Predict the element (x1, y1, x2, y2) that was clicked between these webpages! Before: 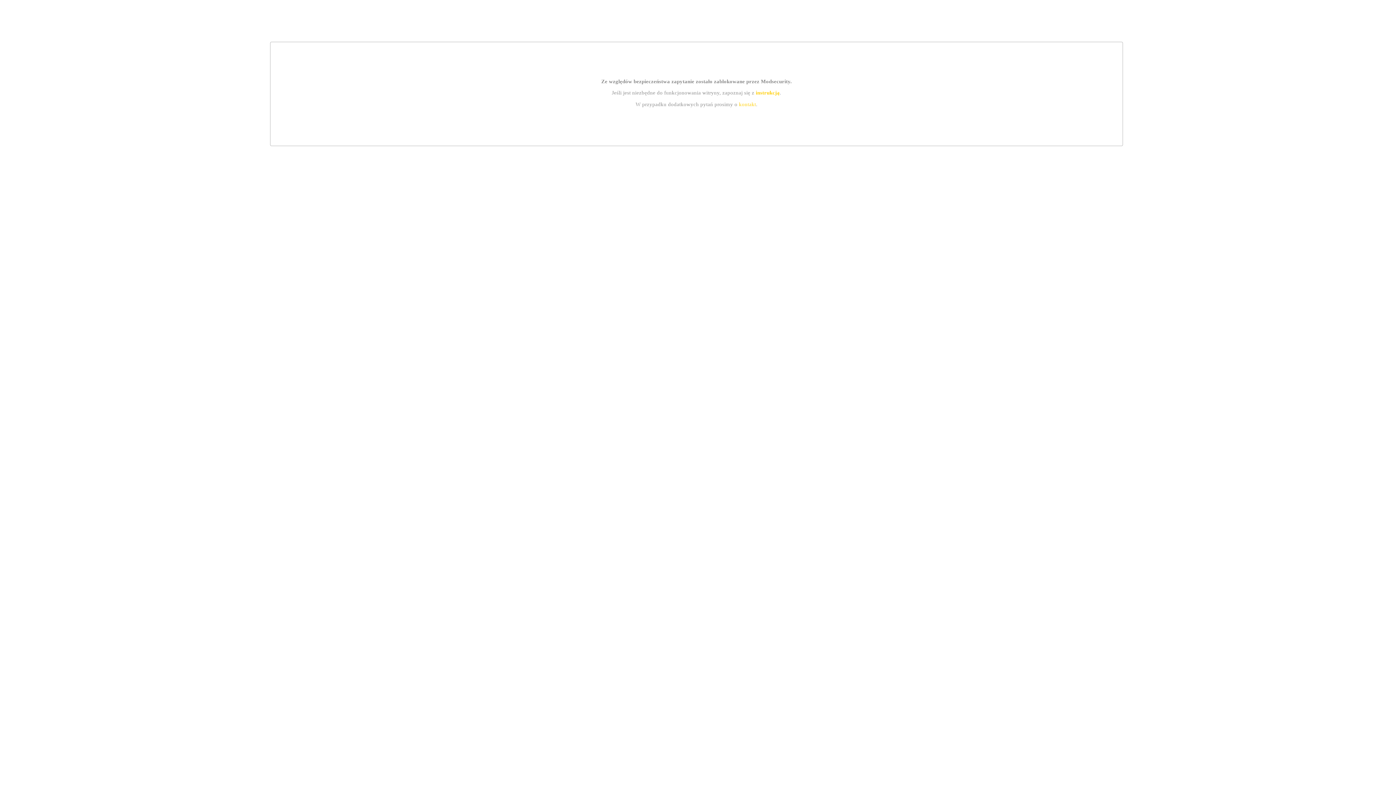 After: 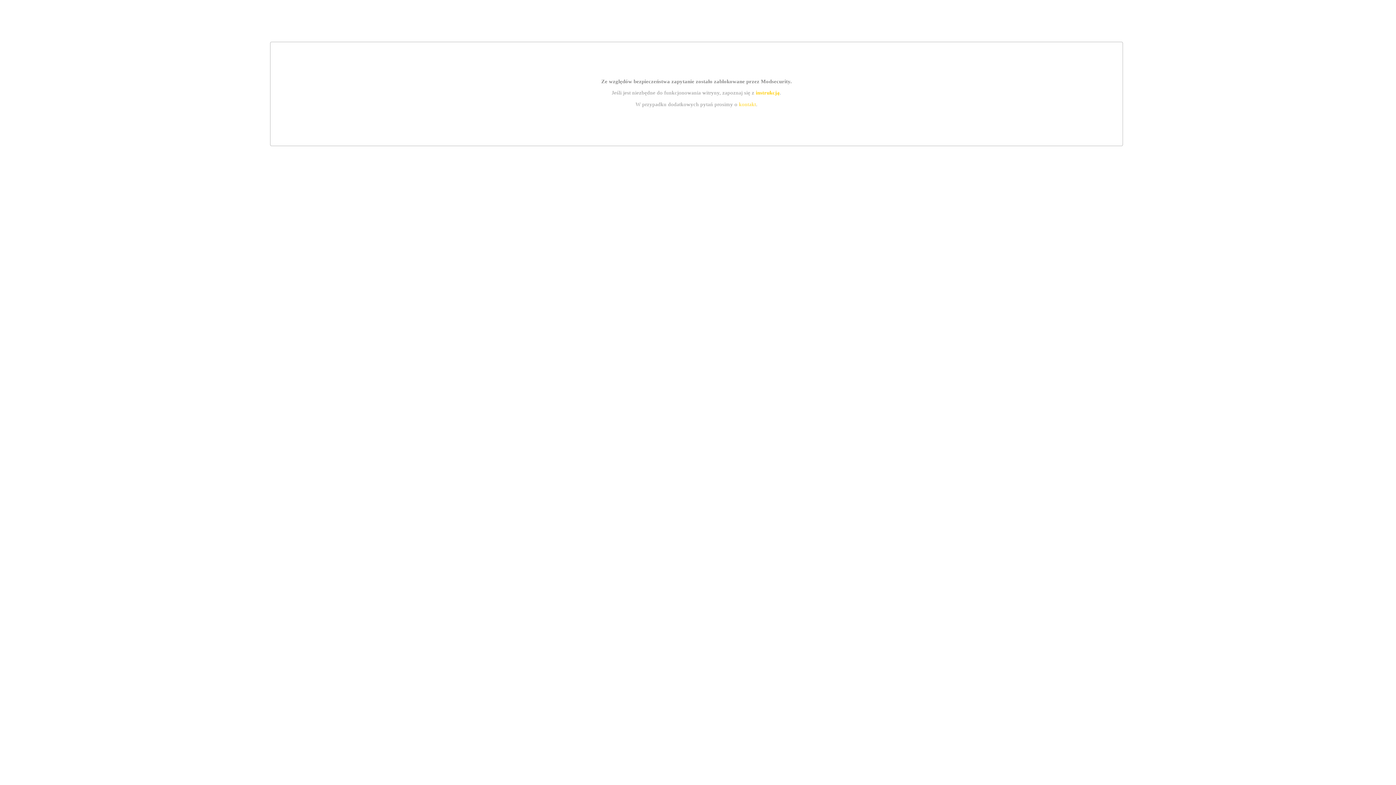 Action: bbox: (739, 101, 756, 107) label: kontakt